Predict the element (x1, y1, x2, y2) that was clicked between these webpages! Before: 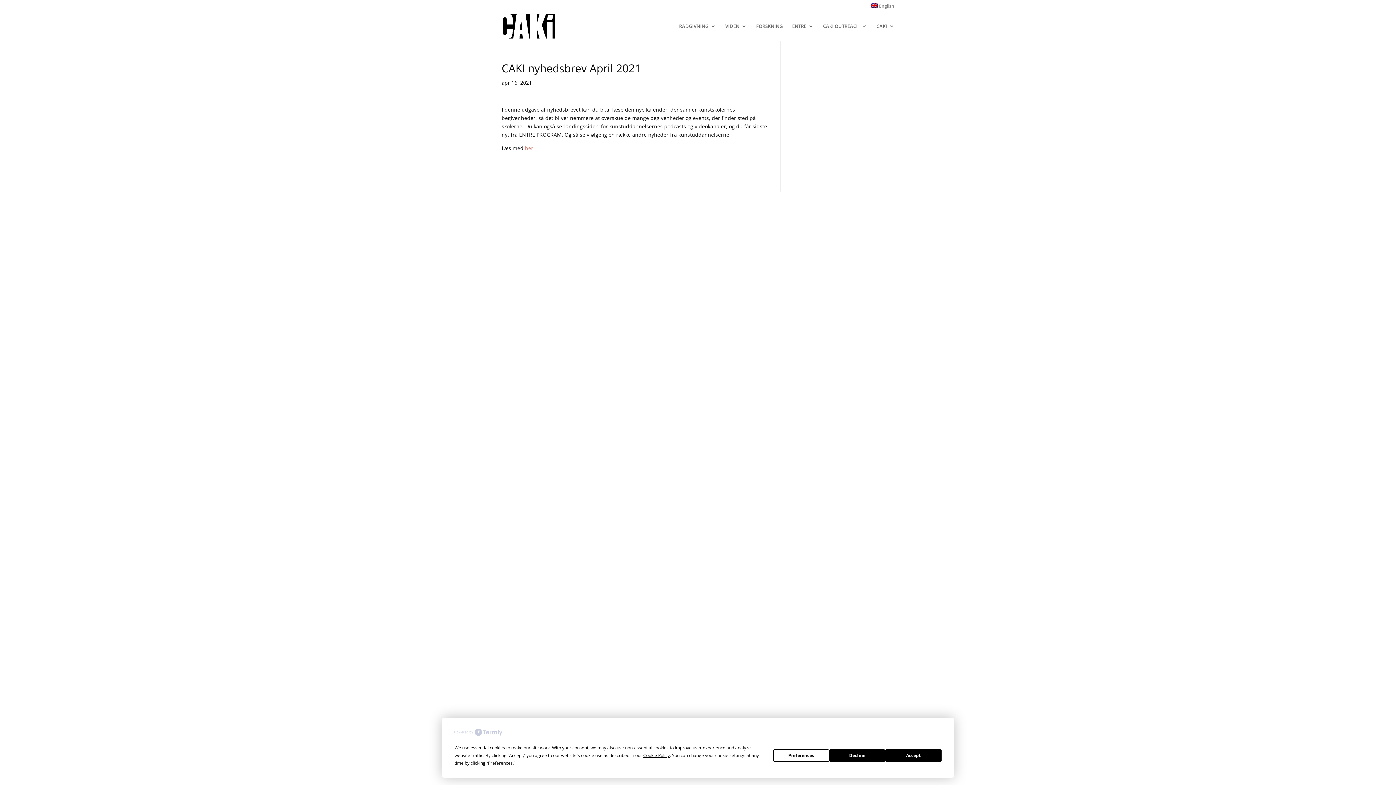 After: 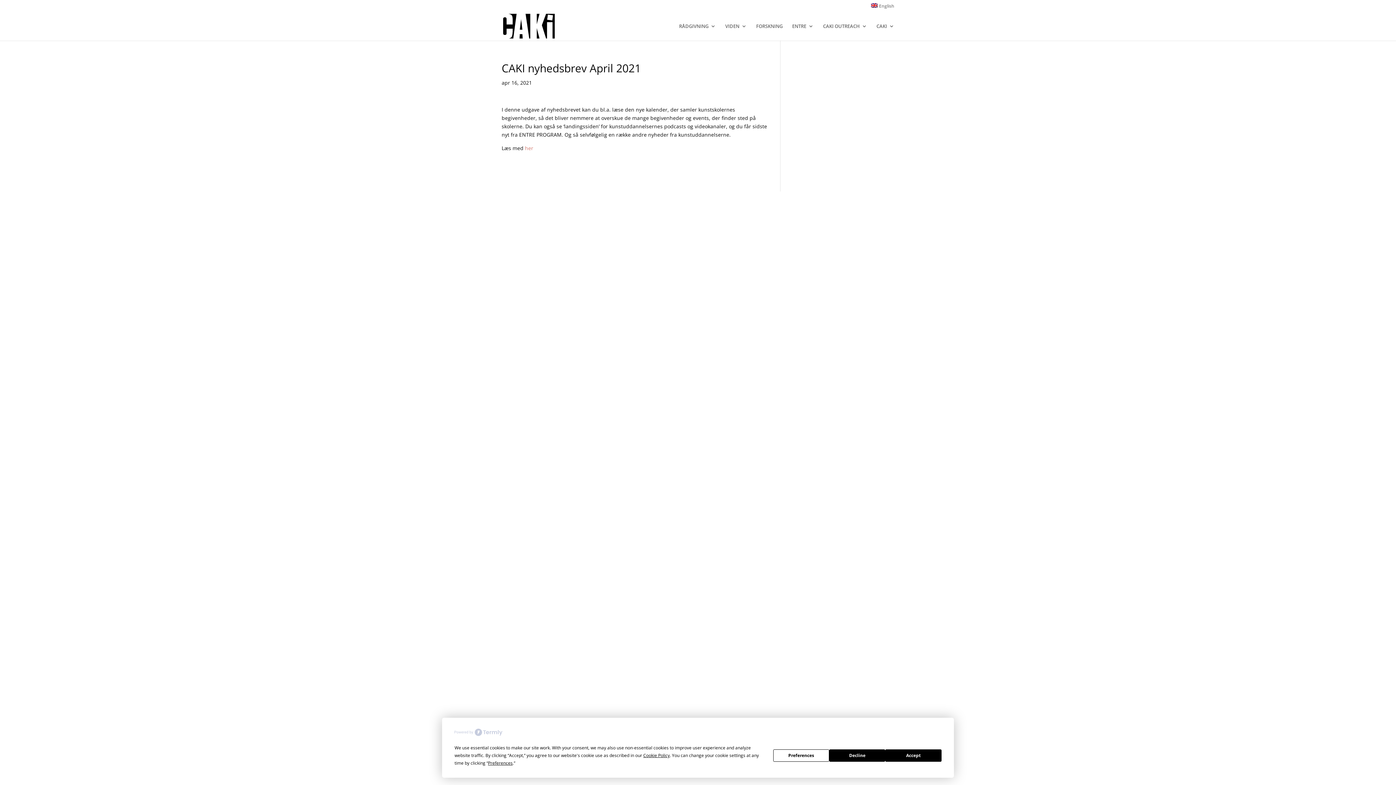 Action: bbox: (454, 729, 502, 738)